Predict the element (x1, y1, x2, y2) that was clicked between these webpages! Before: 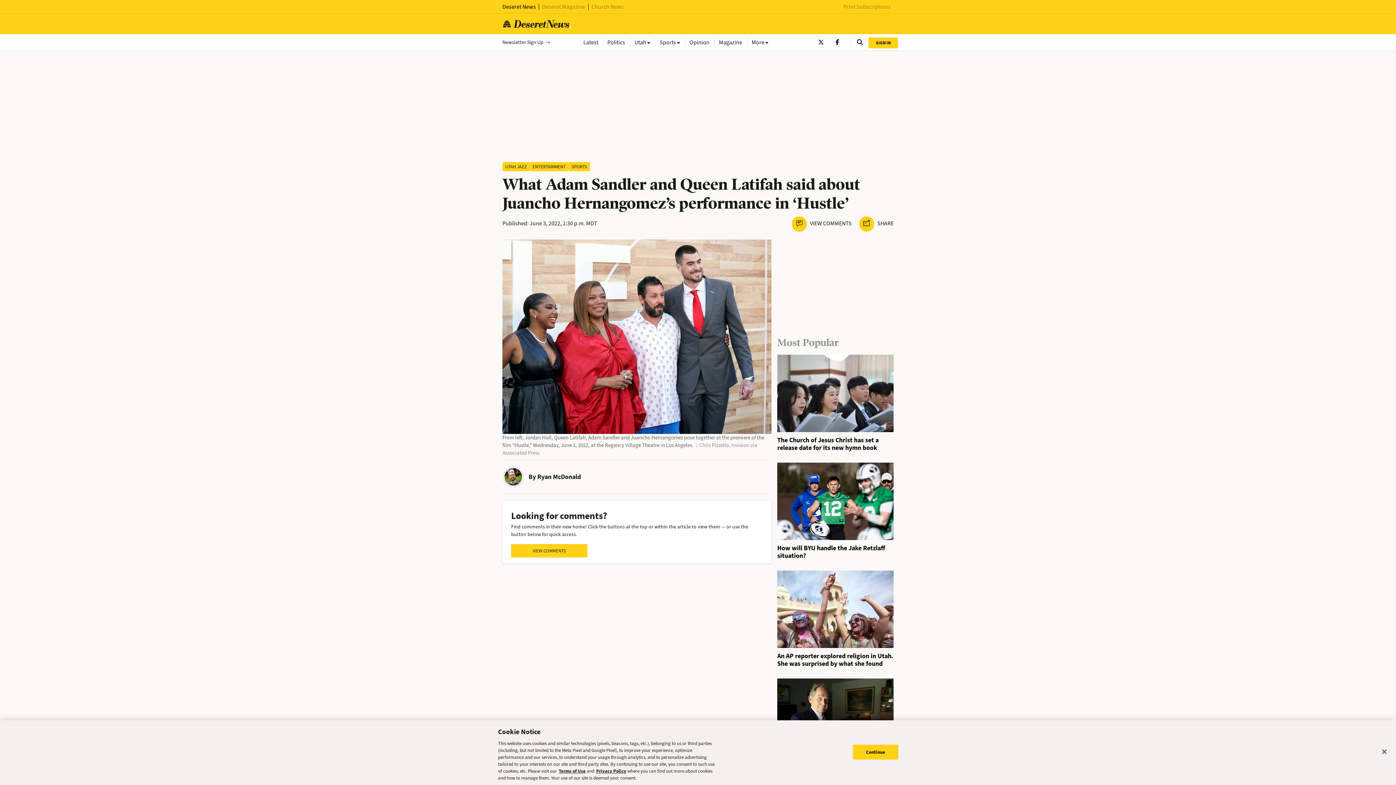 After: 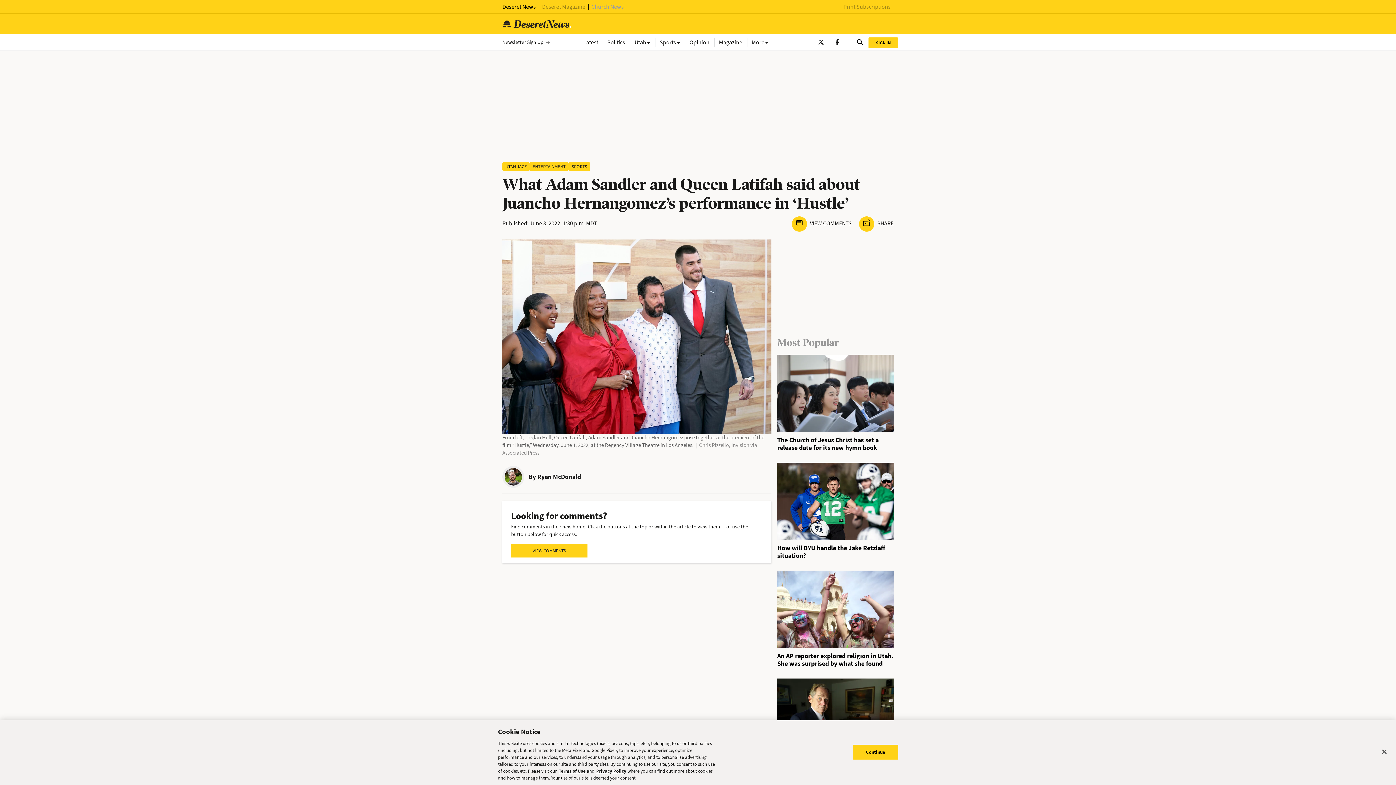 Action: label: Church News bbox: (591, 2, 624, 10)